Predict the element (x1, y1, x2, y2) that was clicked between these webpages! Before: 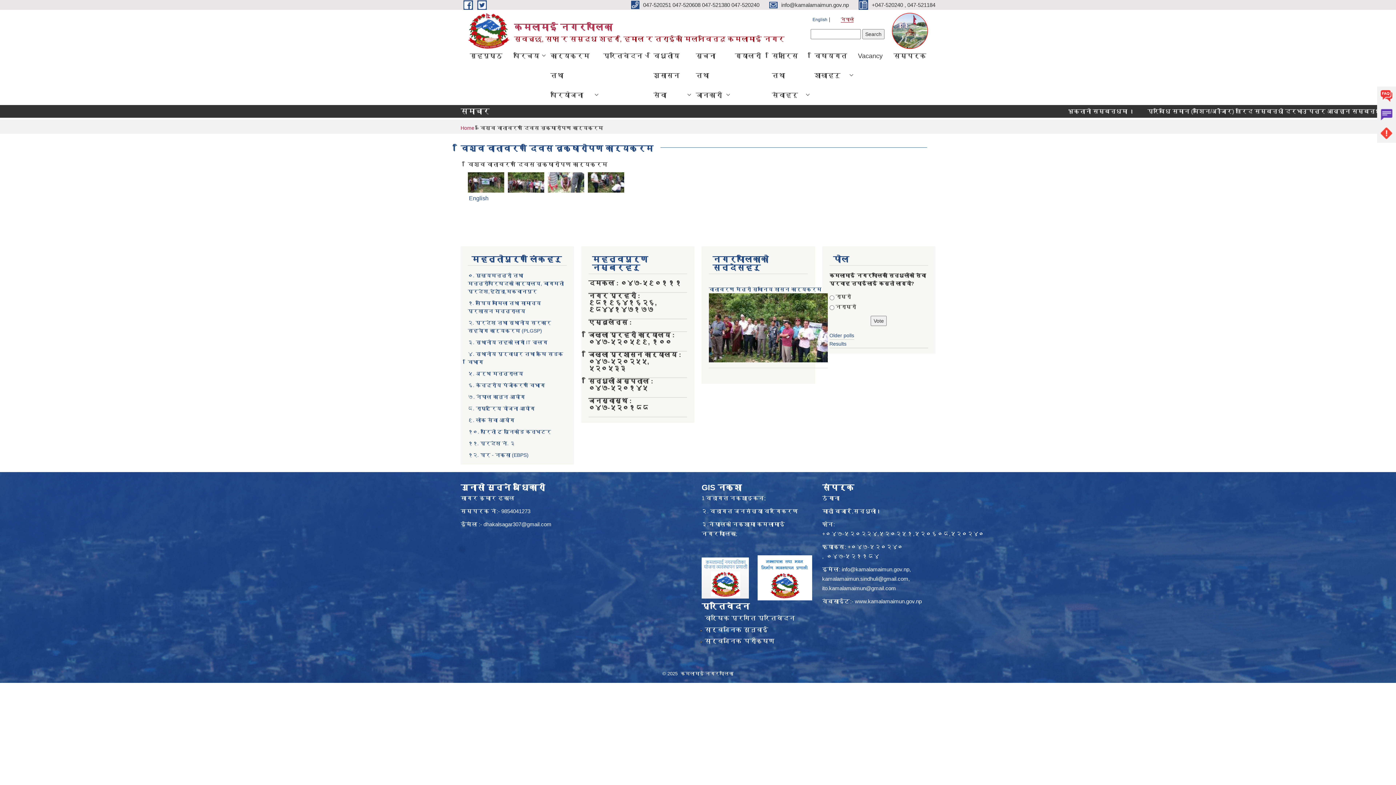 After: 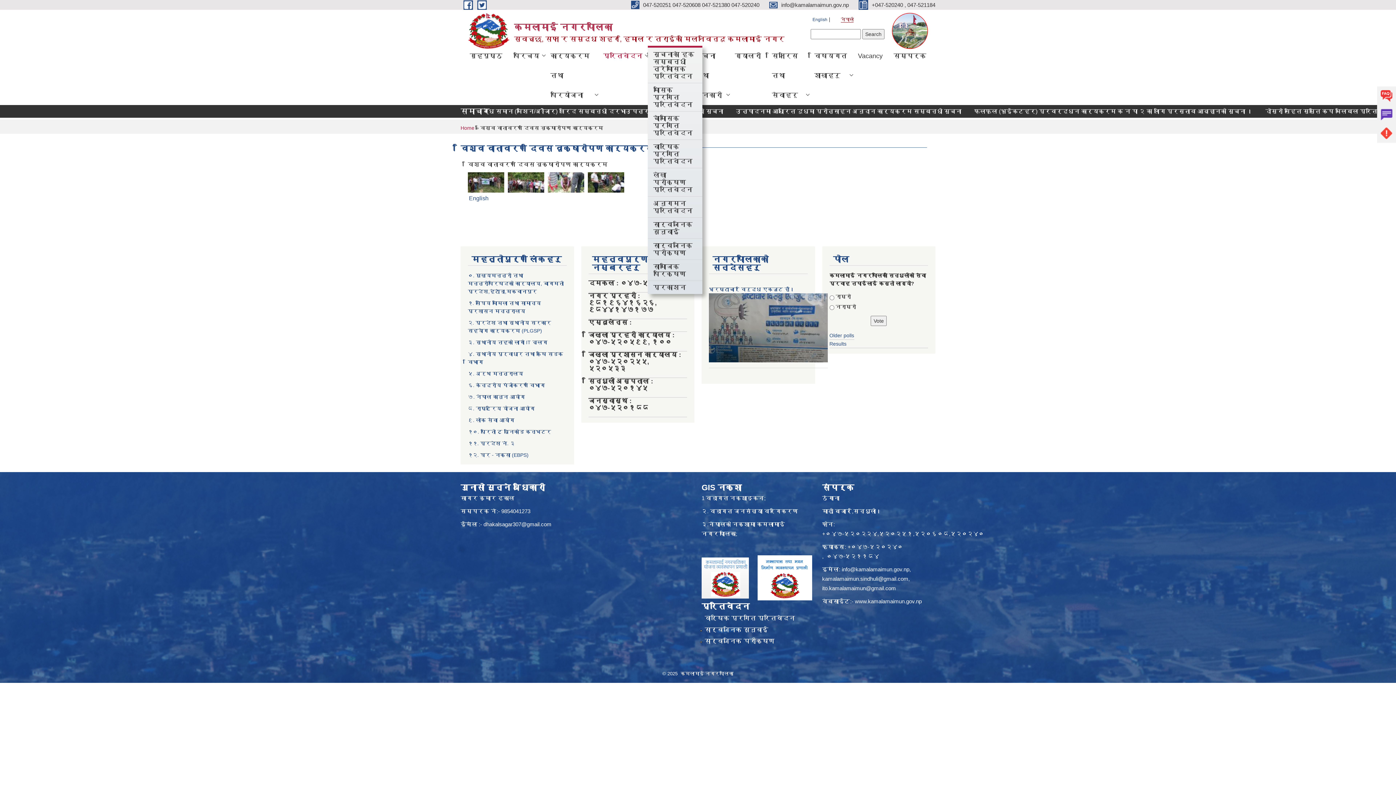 Action: bbox: (597, 45, 648, 65) label: प्रतिवेदन